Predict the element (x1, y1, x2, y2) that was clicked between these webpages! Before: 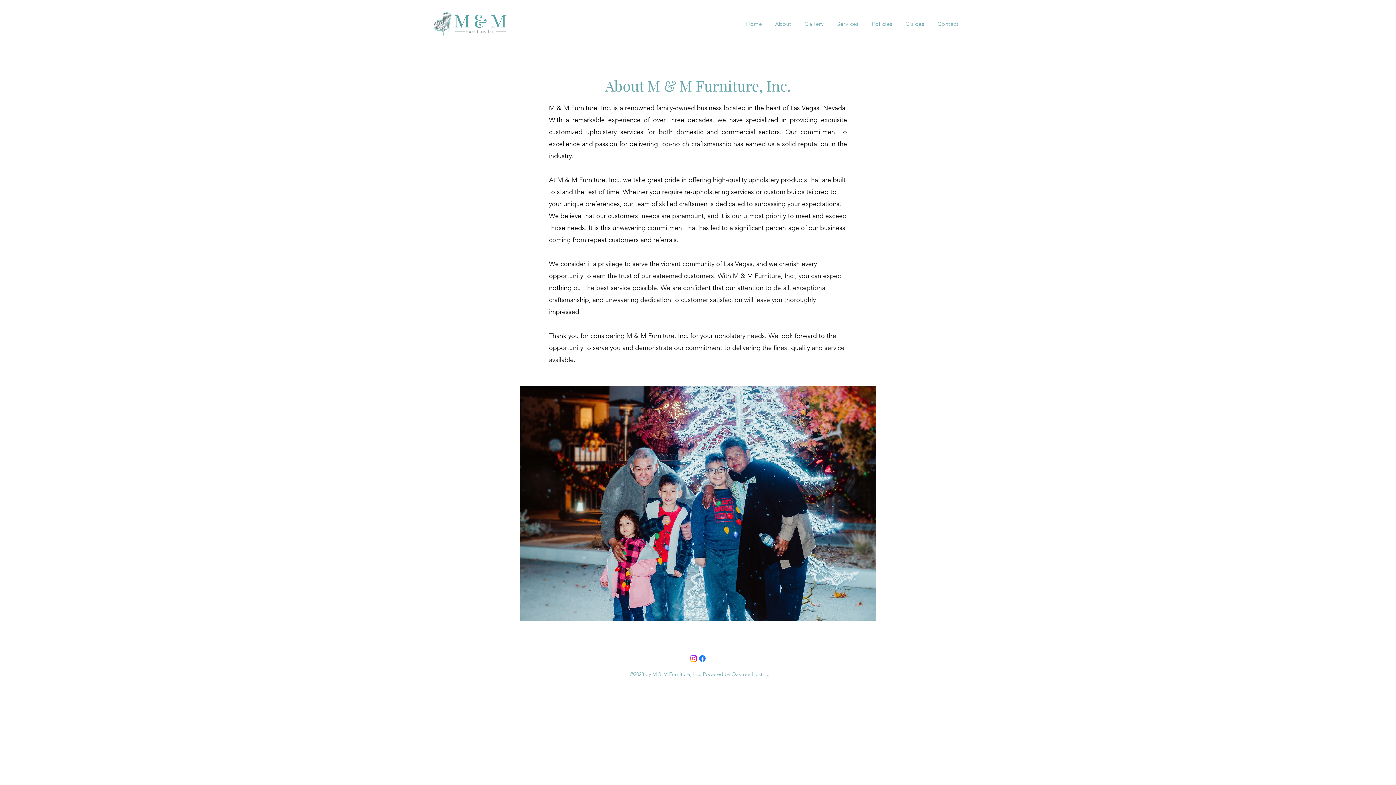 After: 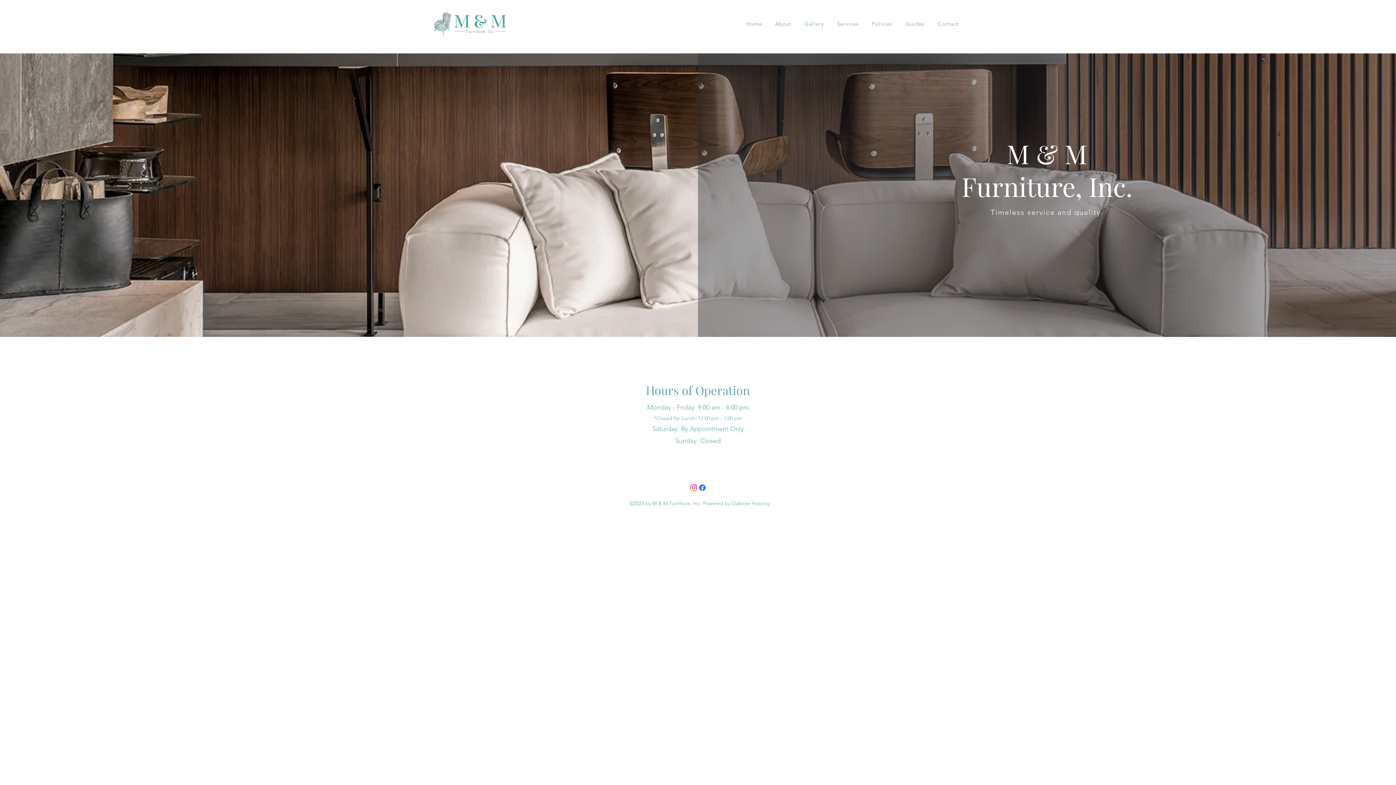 Action: bbox: (741, 16, 767, 31) label: Home